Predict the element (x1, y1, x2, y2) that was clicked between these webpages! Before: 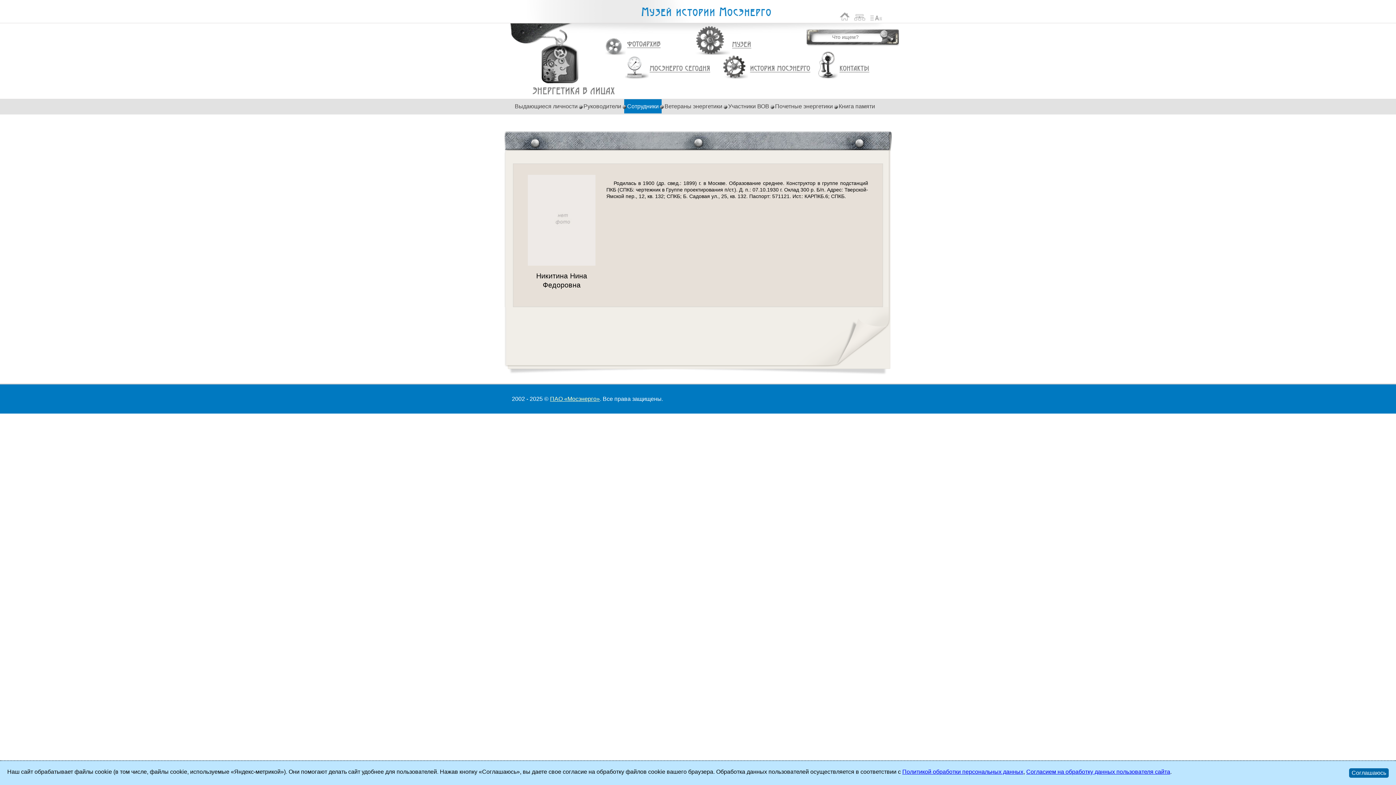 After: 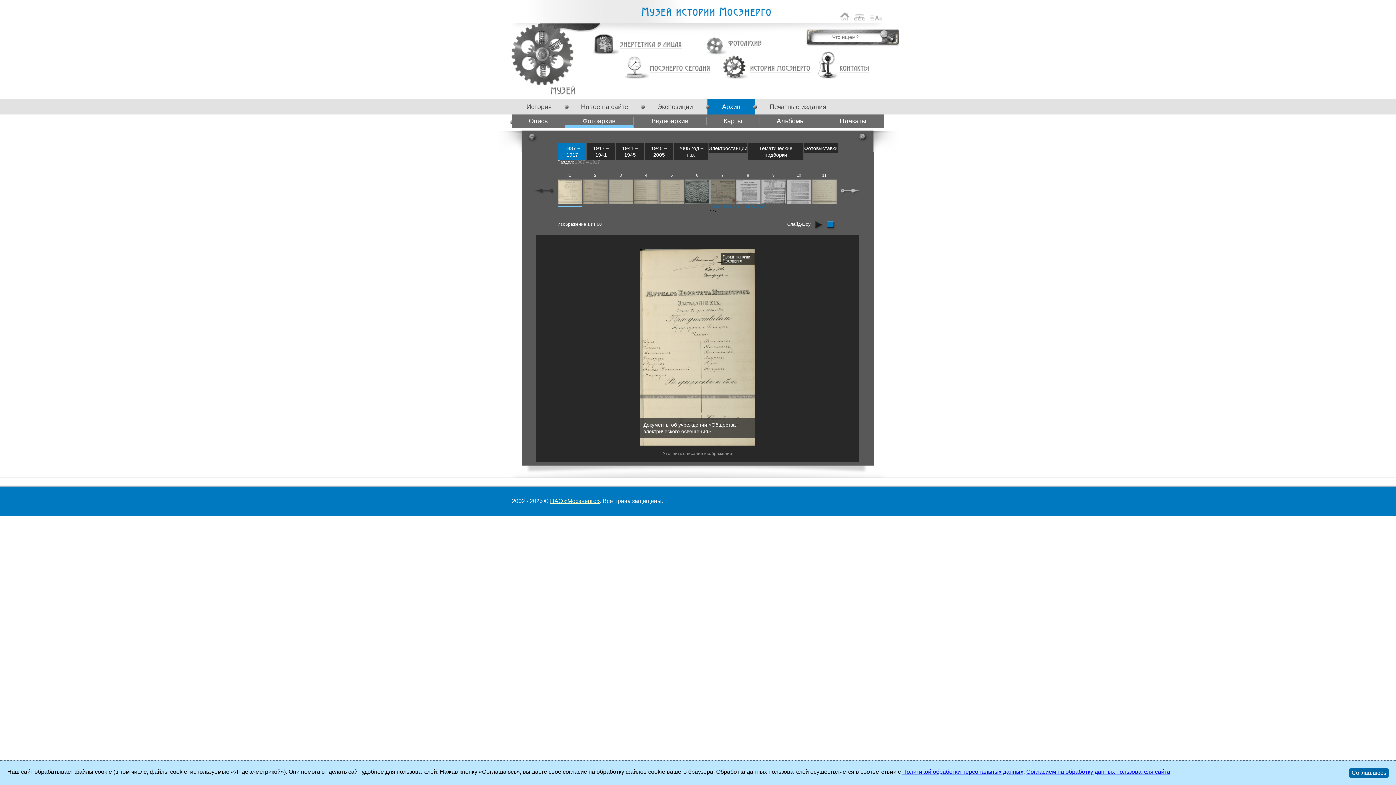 Action: label: Фотоархив bbox: (626, 40, 661, 48)